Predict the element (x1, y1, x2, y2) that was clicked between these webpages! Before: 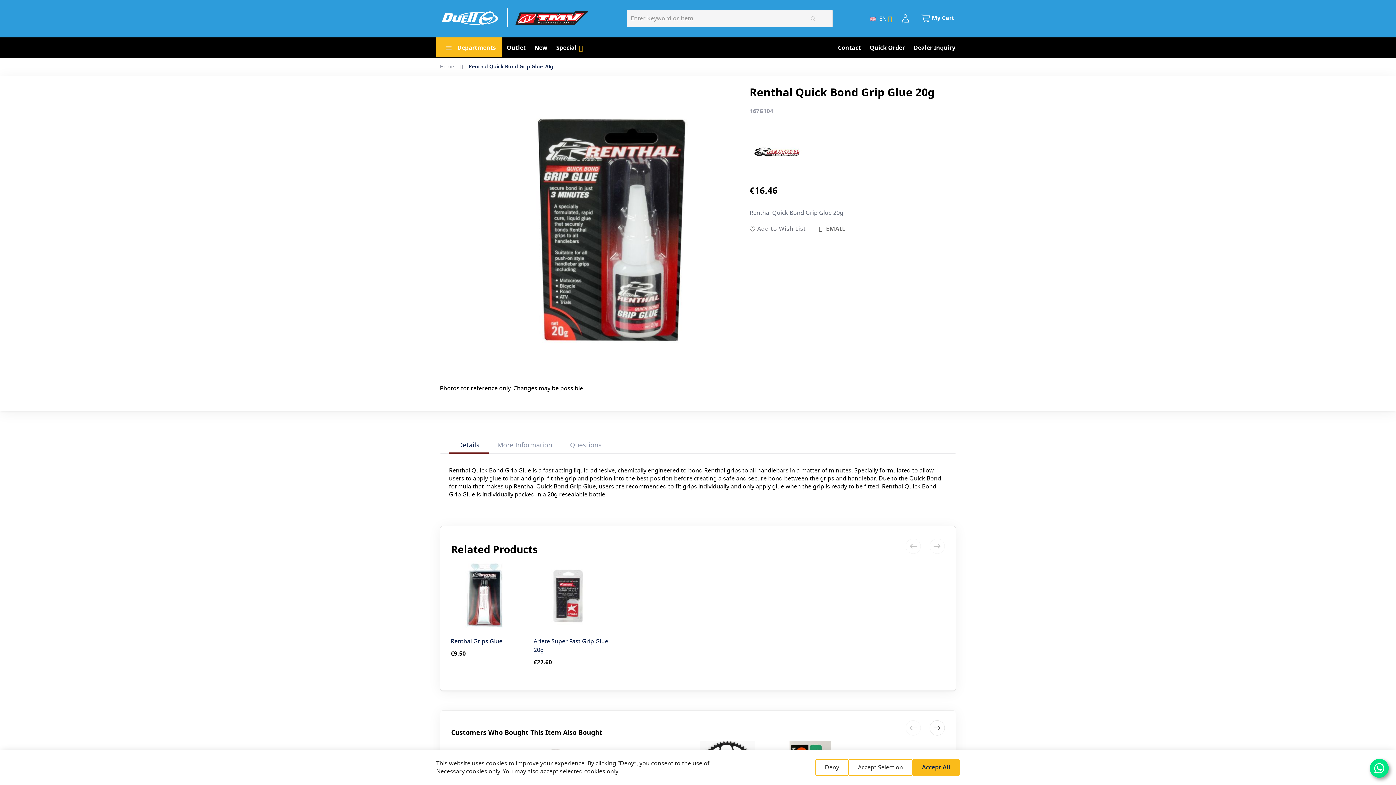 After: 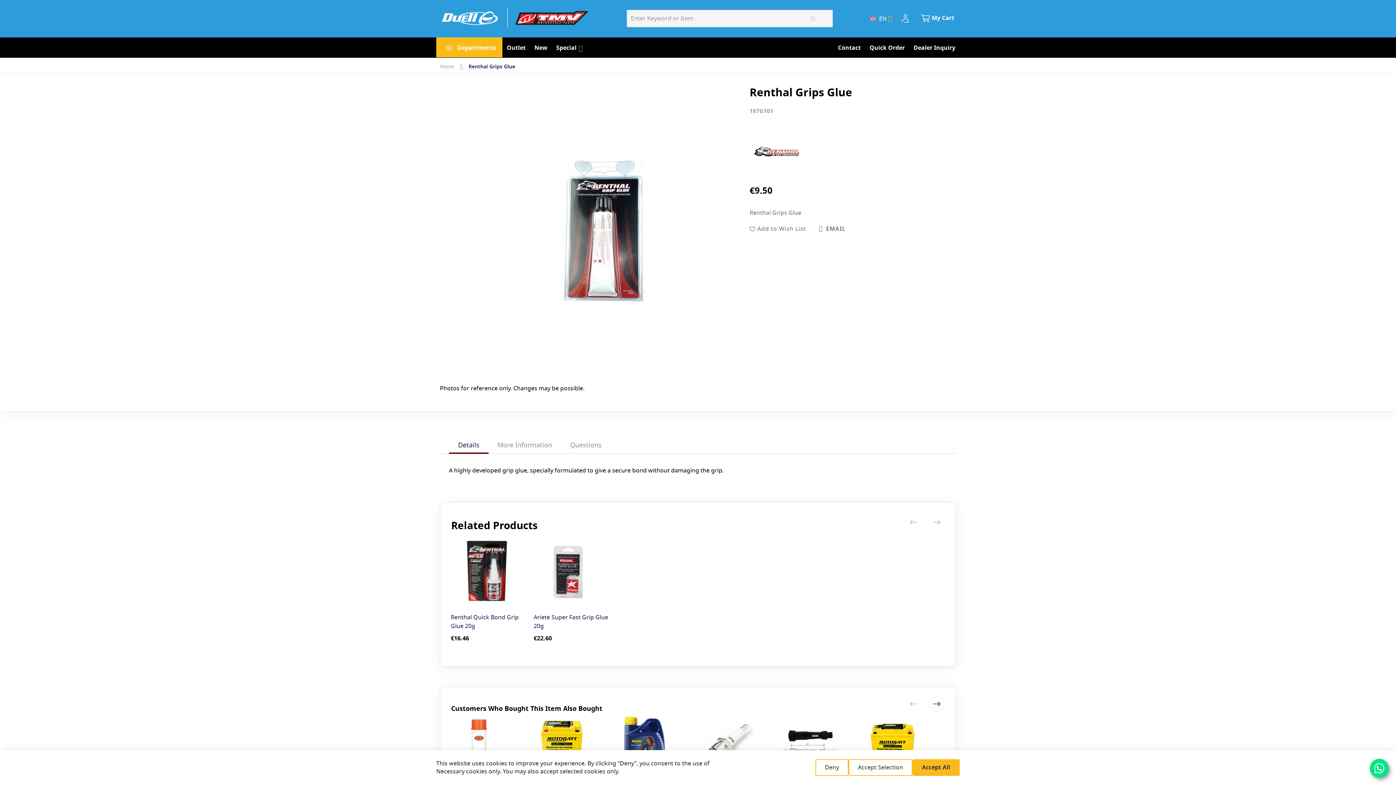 Action: bbox: (453, 561, 522, 569)